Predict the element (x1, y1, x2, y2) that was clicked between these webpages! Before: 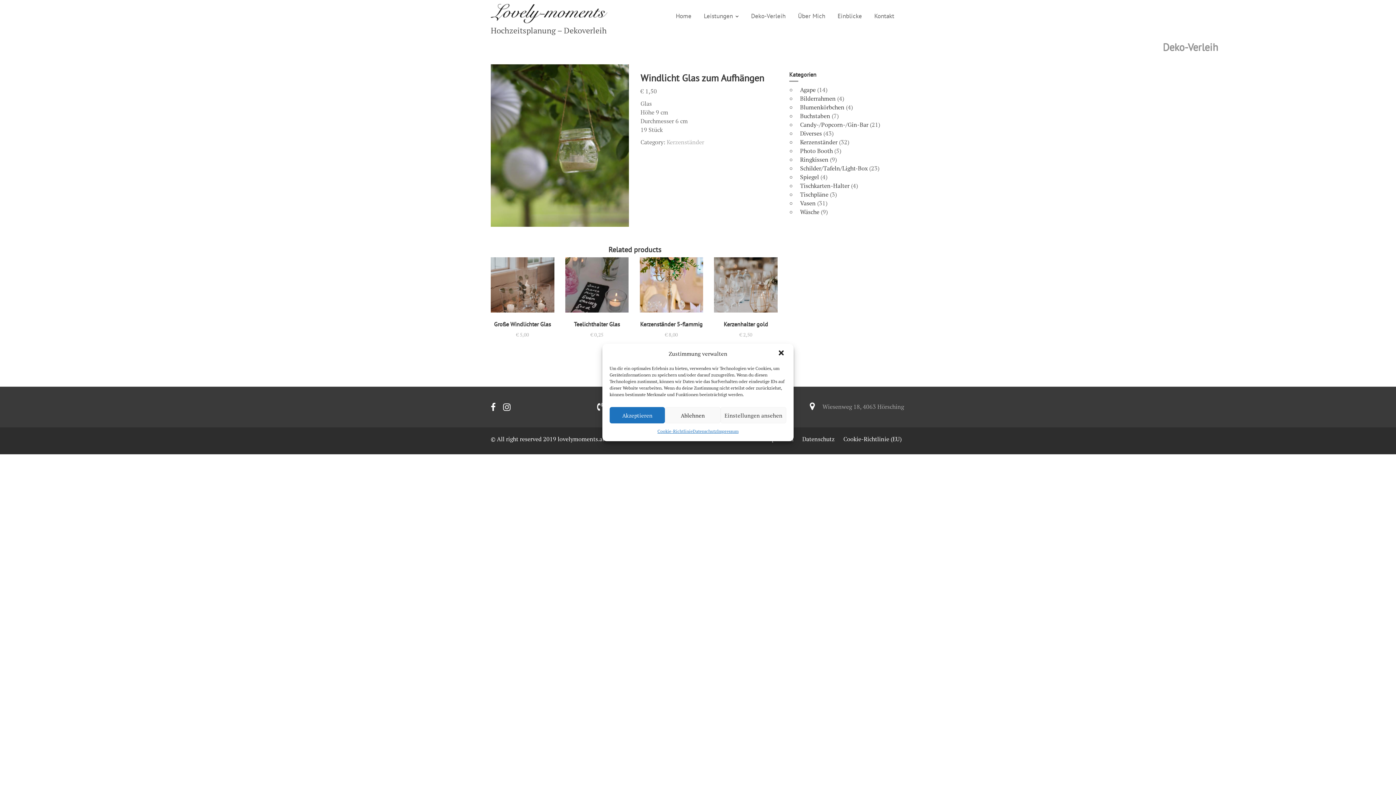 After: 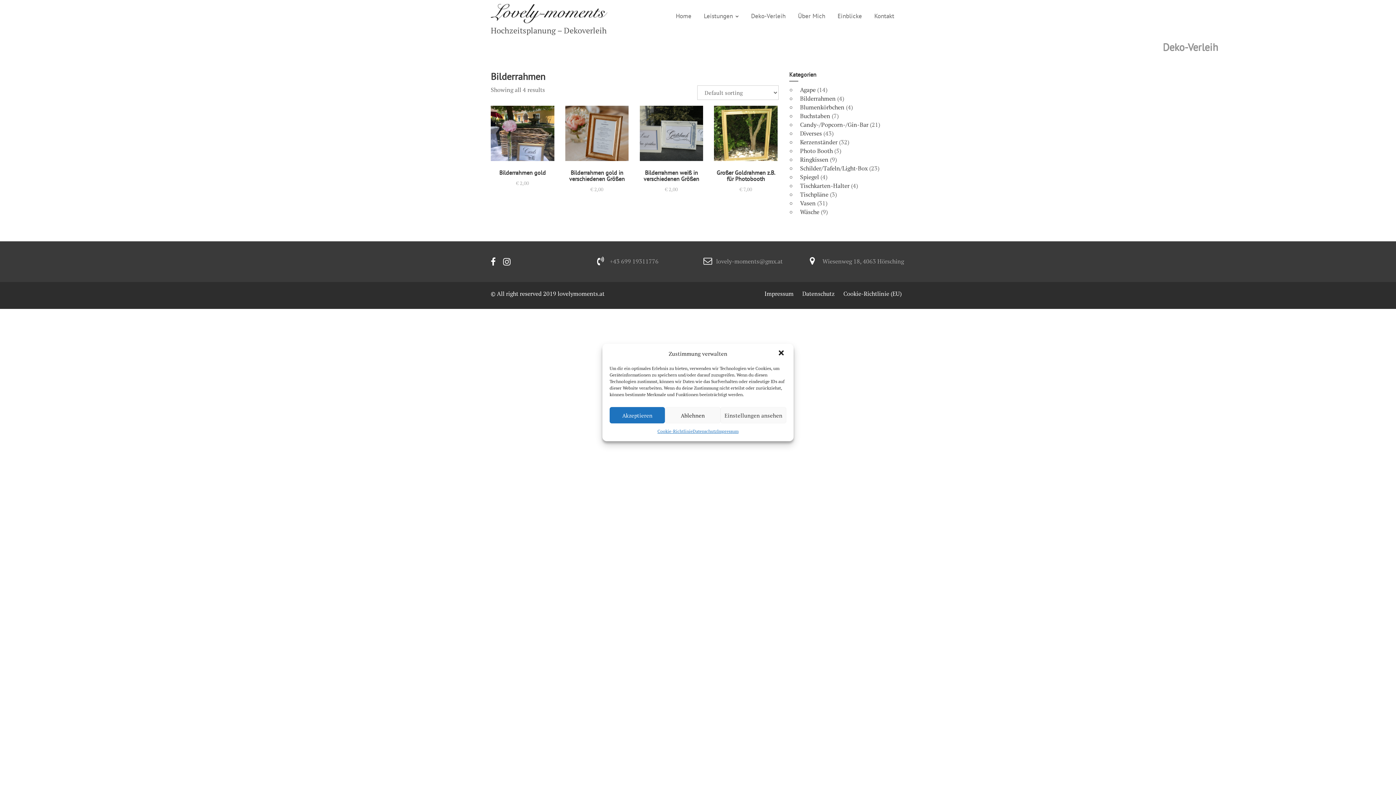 Action: bbox: (800, 94, 835, 102) label: Bilderrahmen